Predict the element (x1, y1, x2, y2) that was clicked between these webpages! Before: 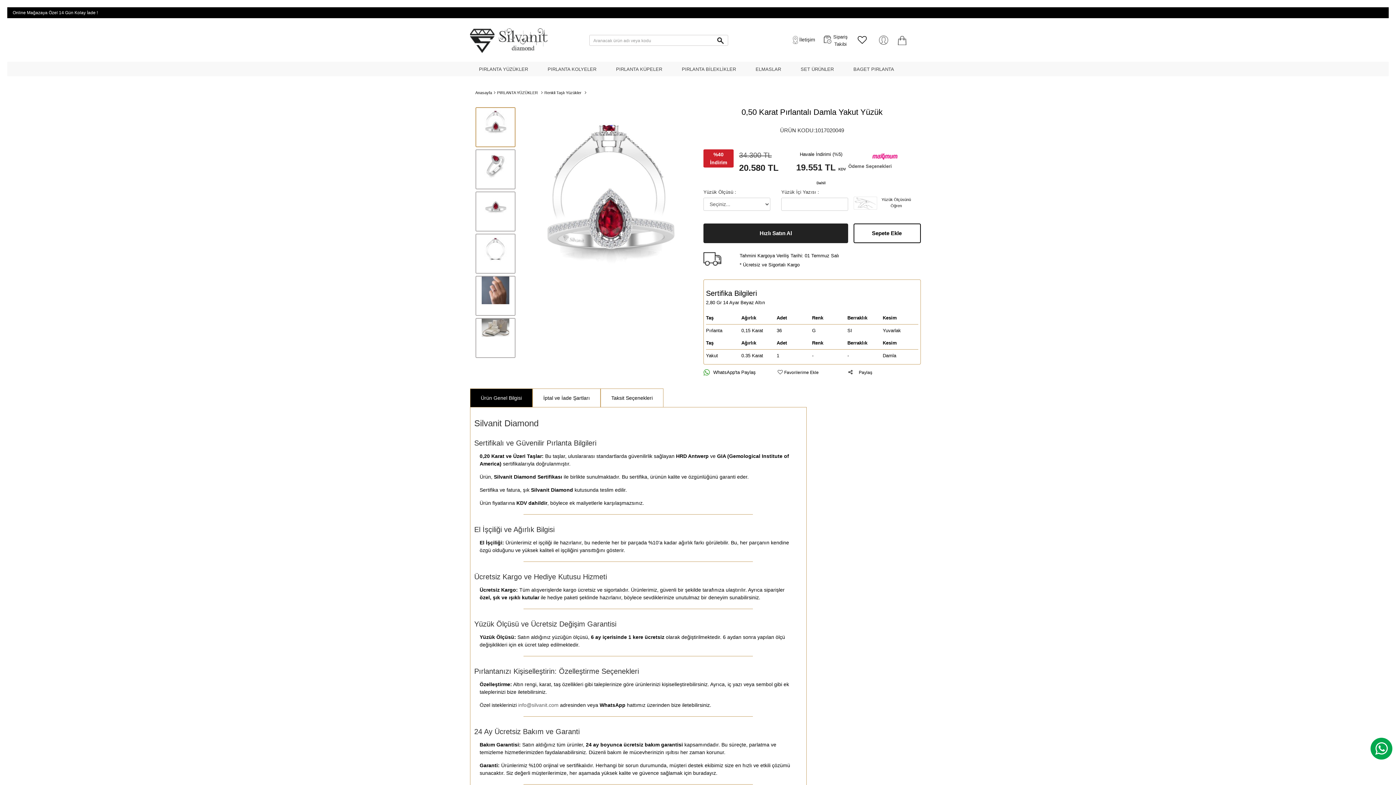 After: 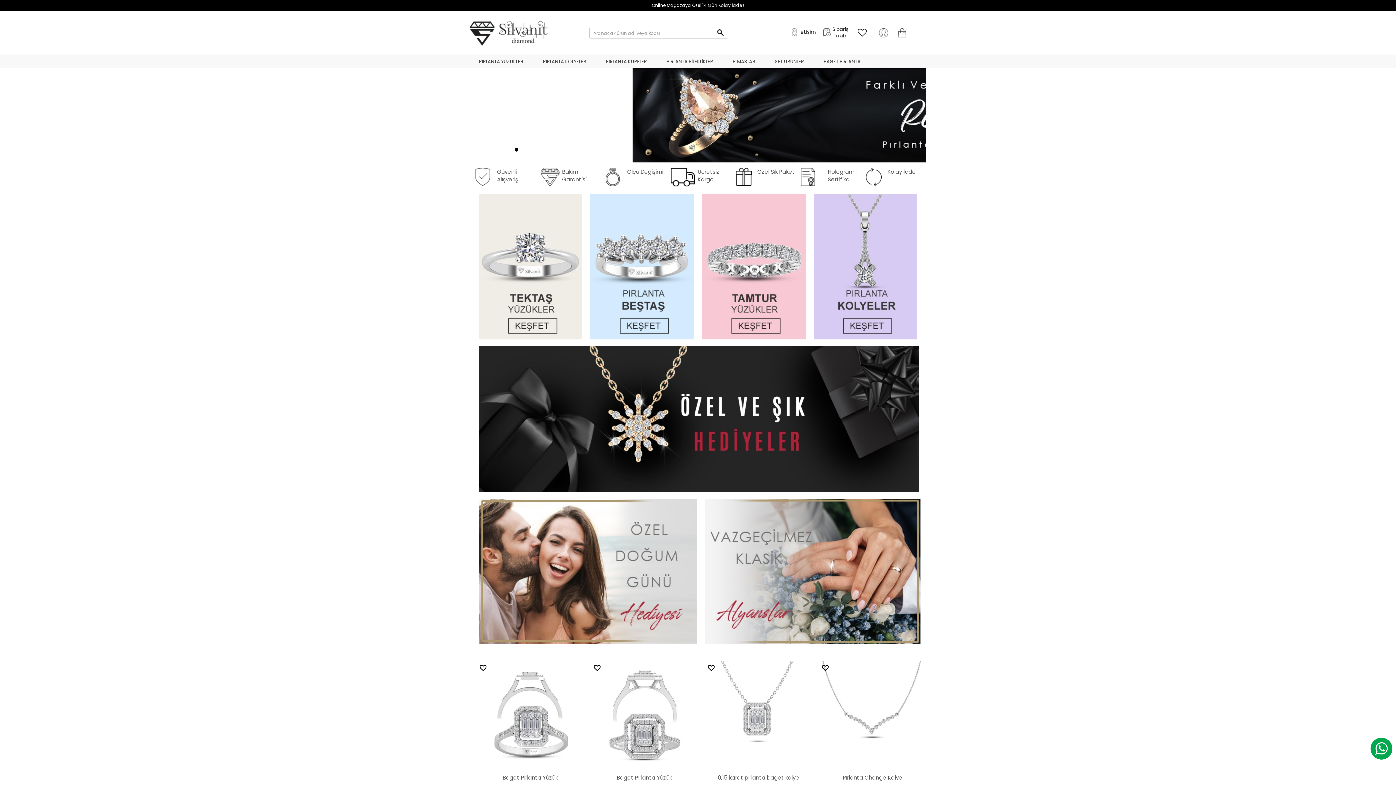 Action: bbox: (470, 28, 547, 40)